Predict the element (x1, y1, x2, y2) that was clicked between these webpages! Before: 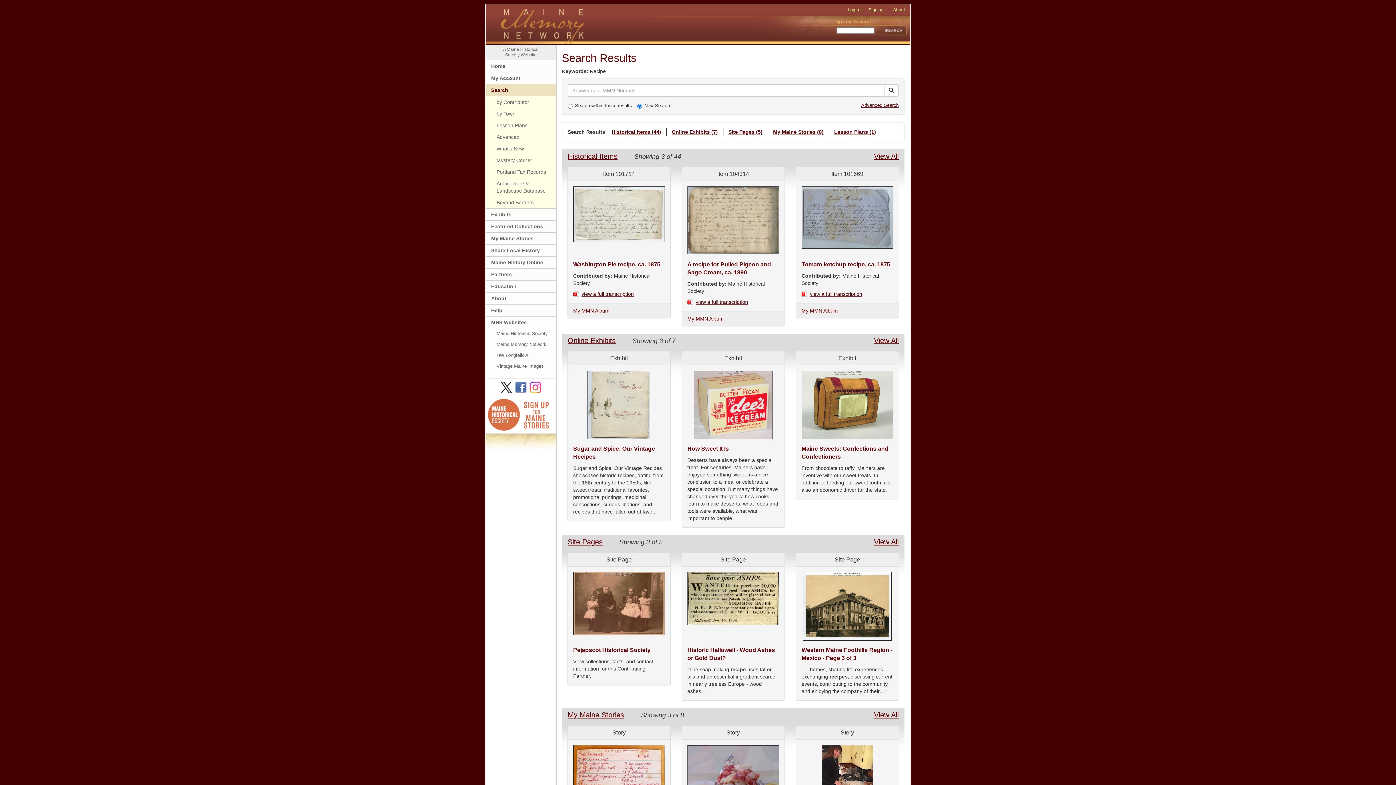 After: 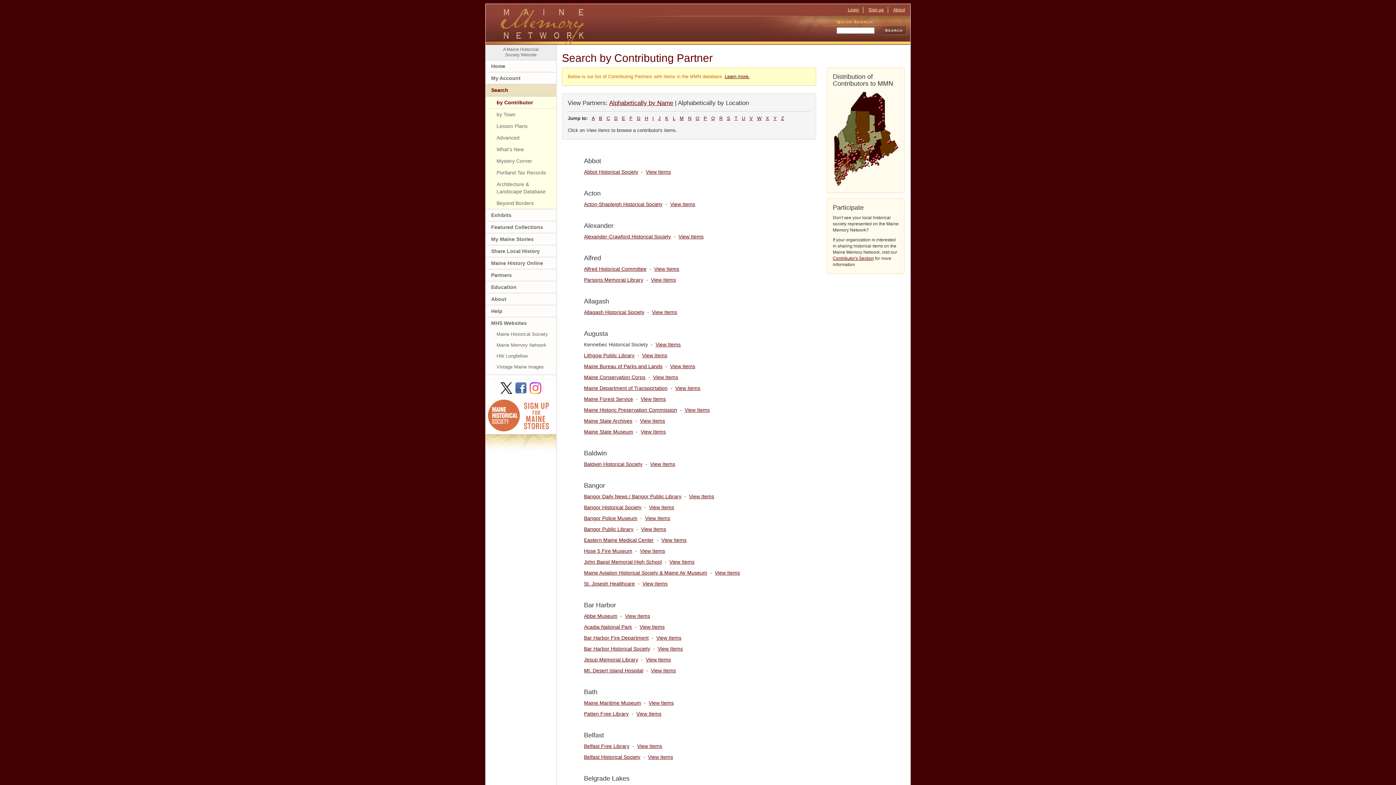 Action: label: by Contributor bbox: (485, 96, 556, 108)